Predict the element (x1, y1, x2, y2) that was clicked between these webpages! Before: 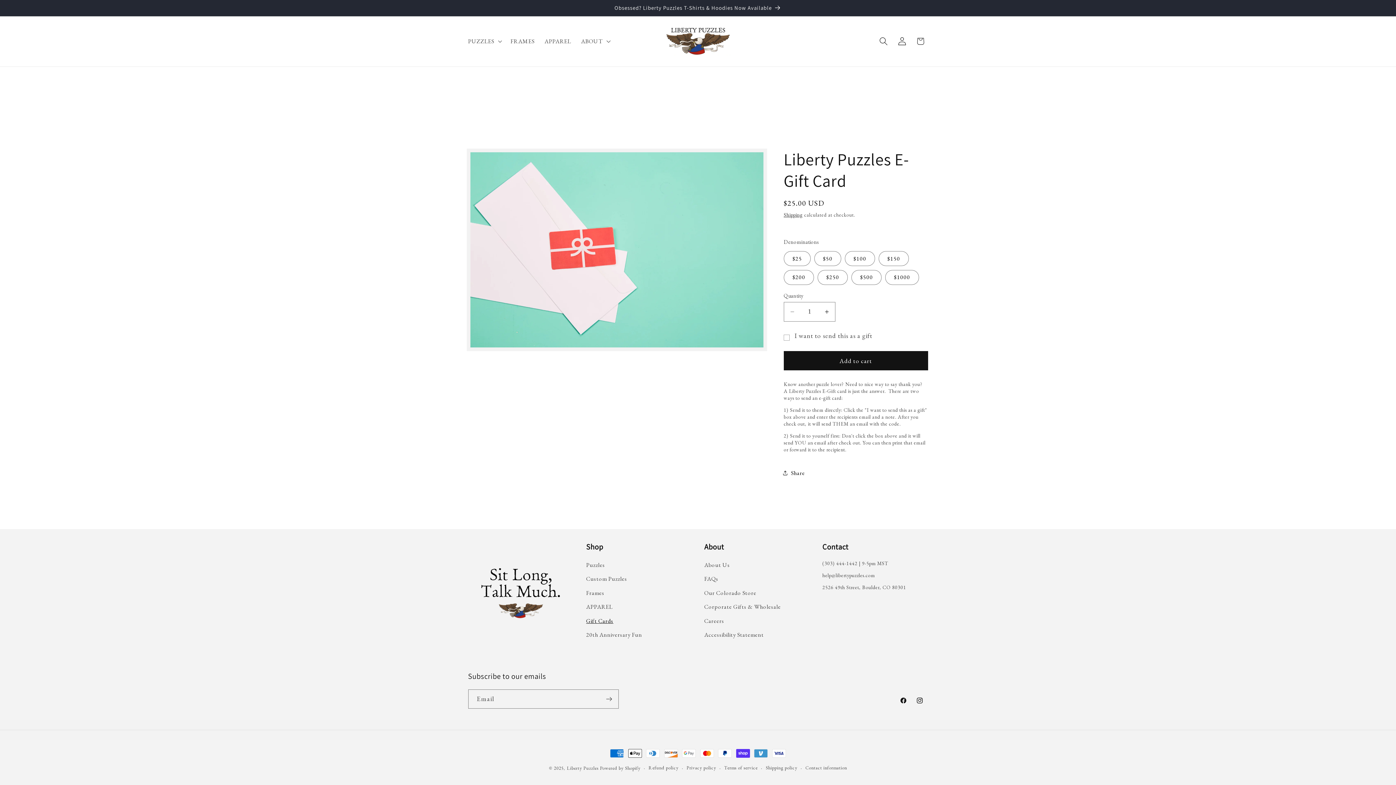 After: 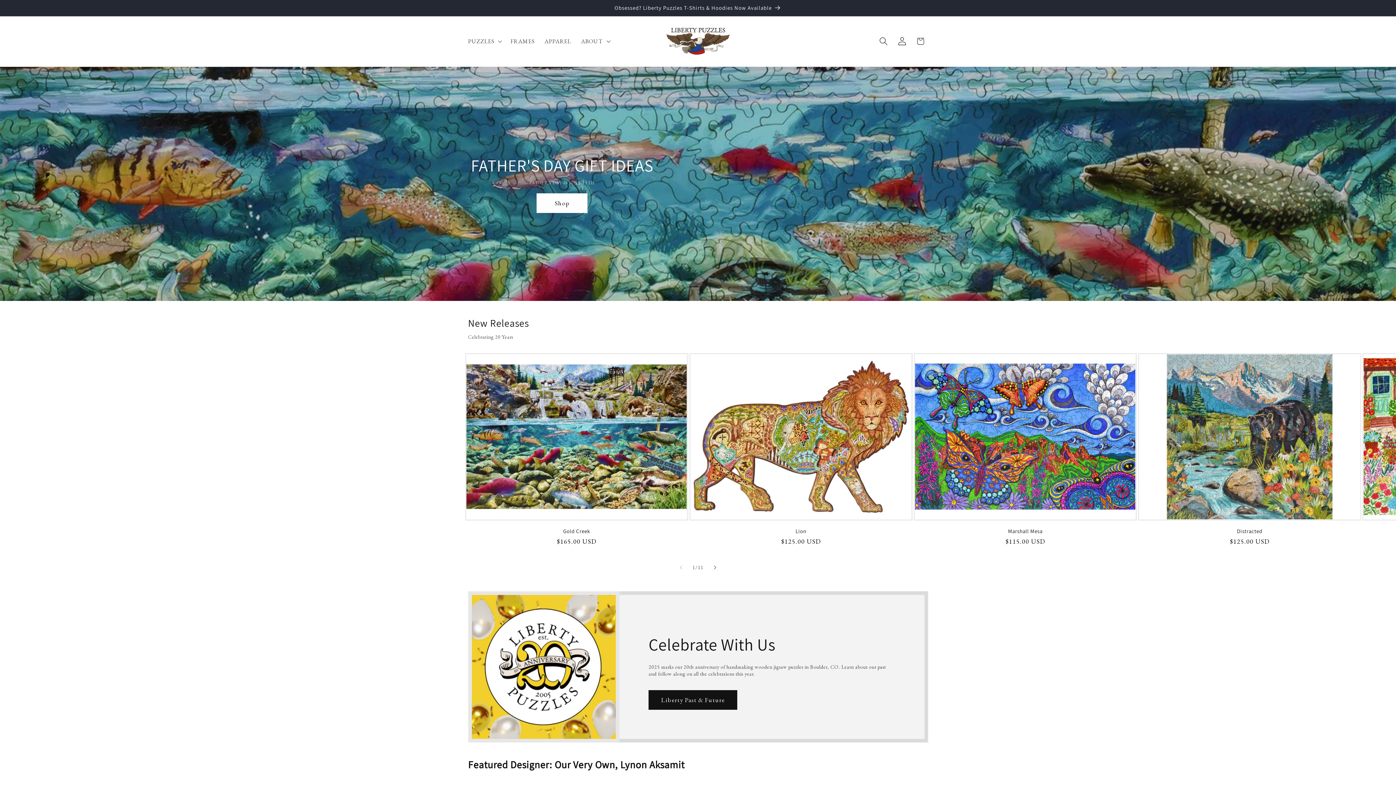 Action: label: Liberty Puzzles bbox: (567, 765, 598, 771)